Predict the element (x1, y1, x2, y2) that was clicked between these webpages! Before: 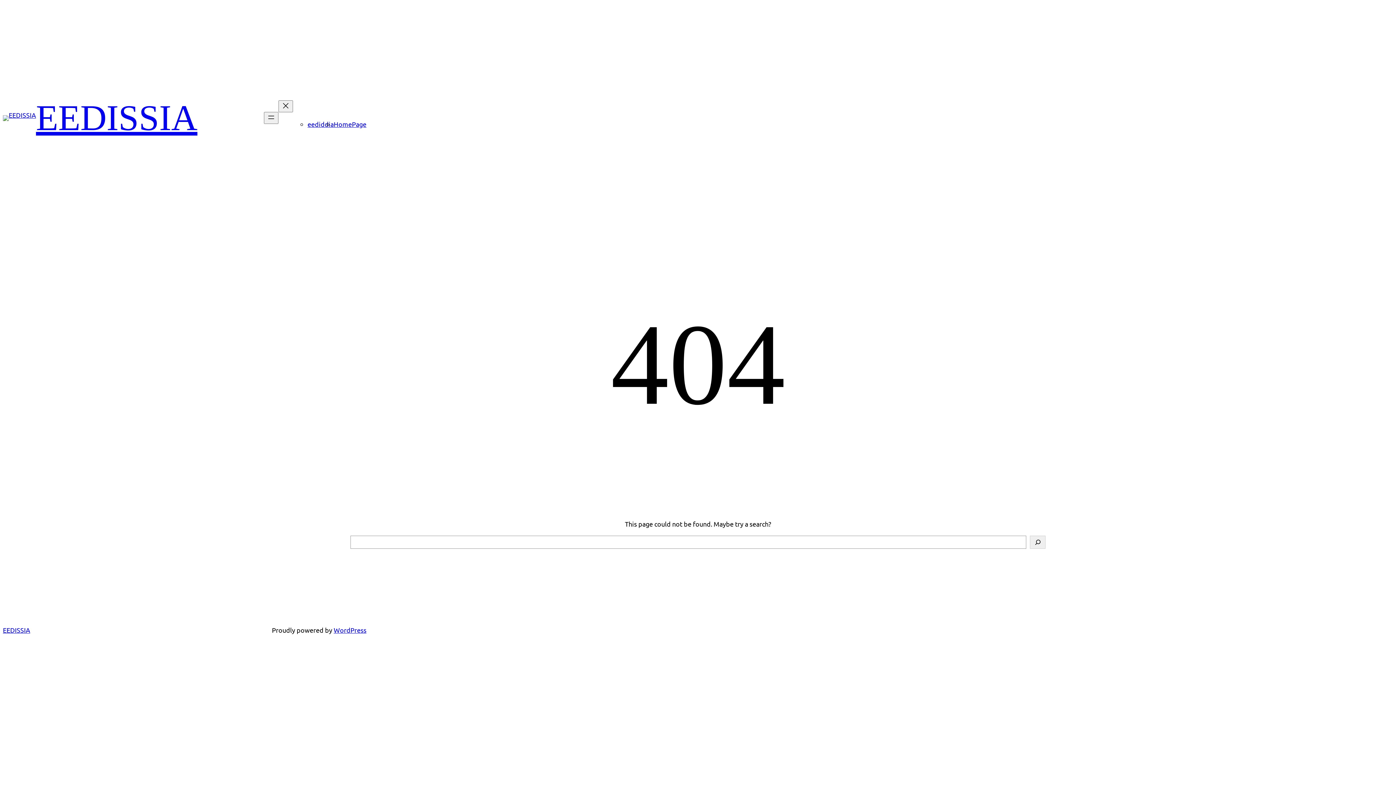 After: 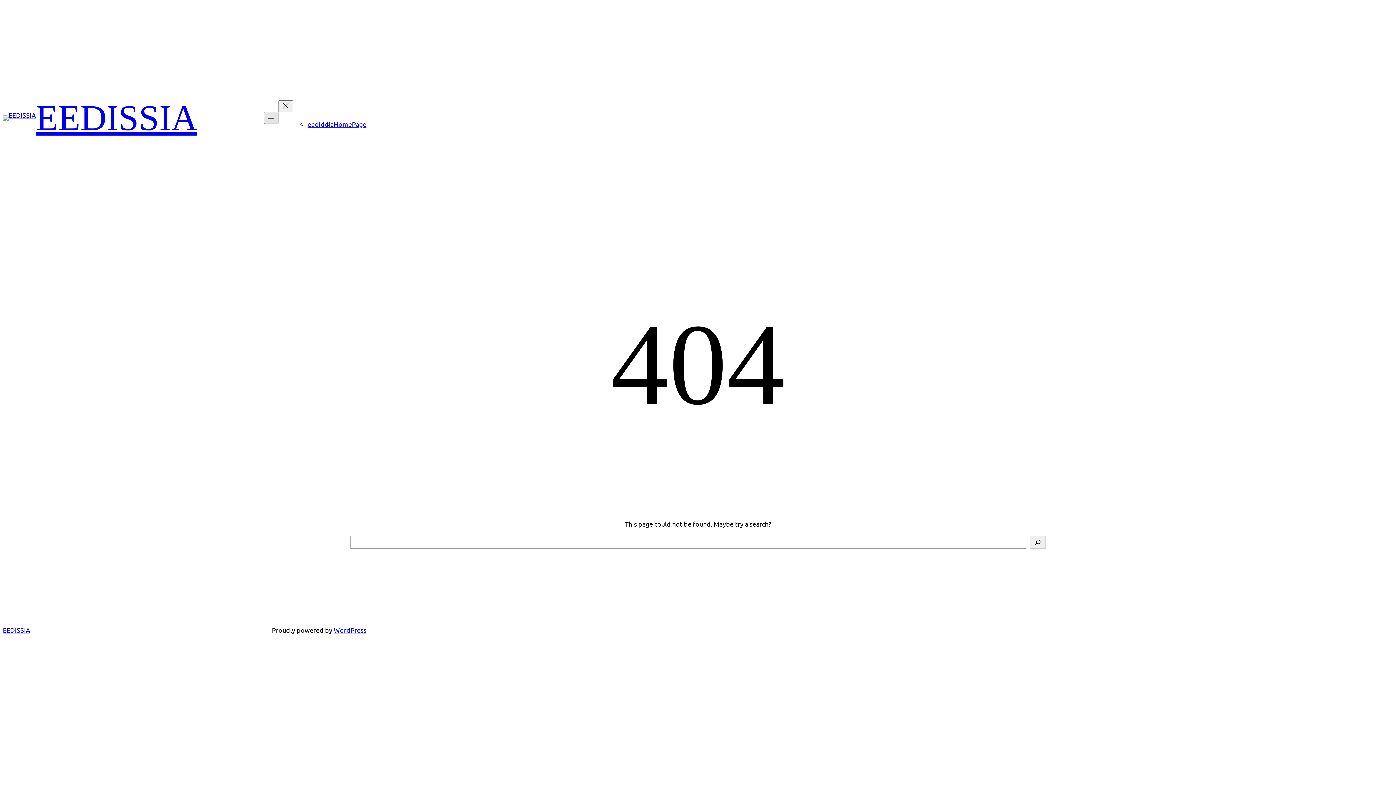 Action: bbox: (264, 112, 278, 124) label: Open menu